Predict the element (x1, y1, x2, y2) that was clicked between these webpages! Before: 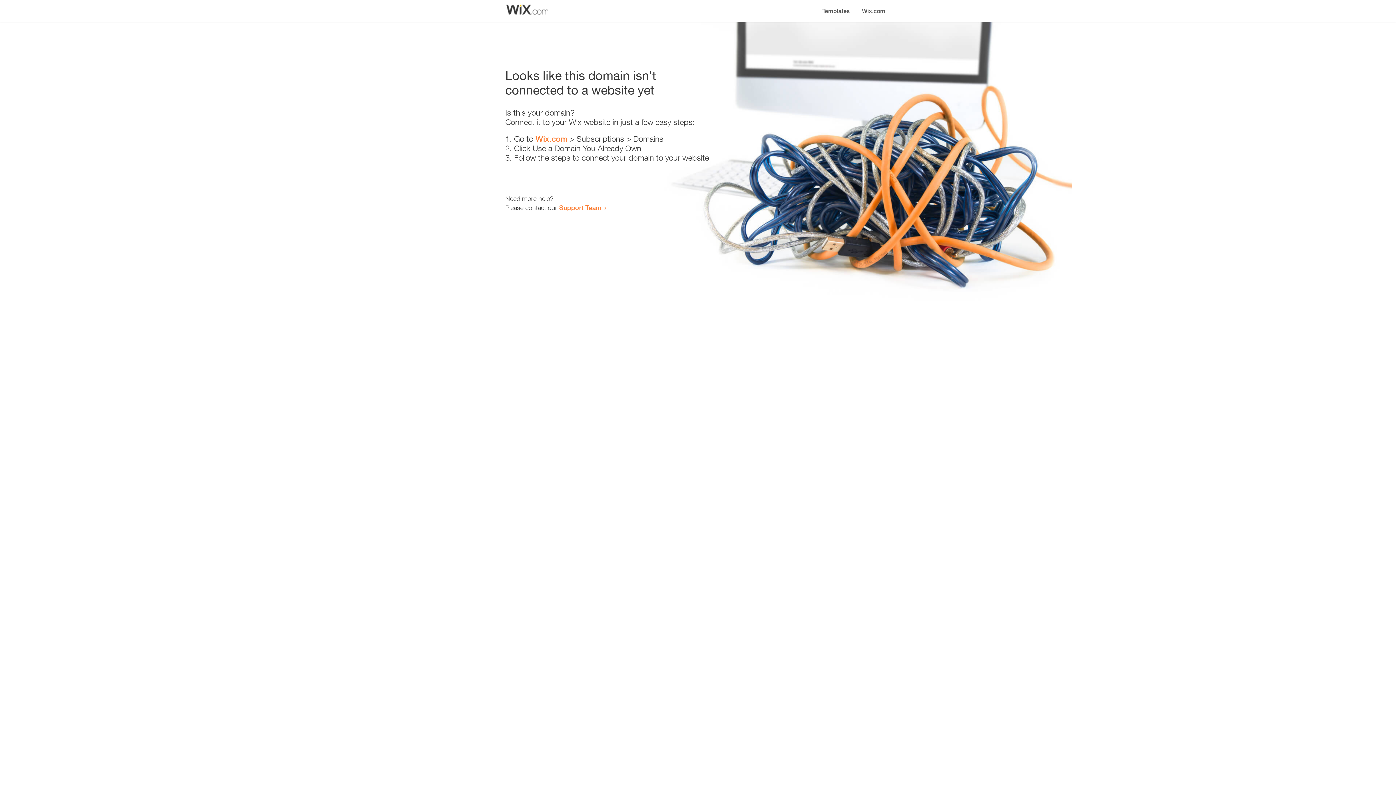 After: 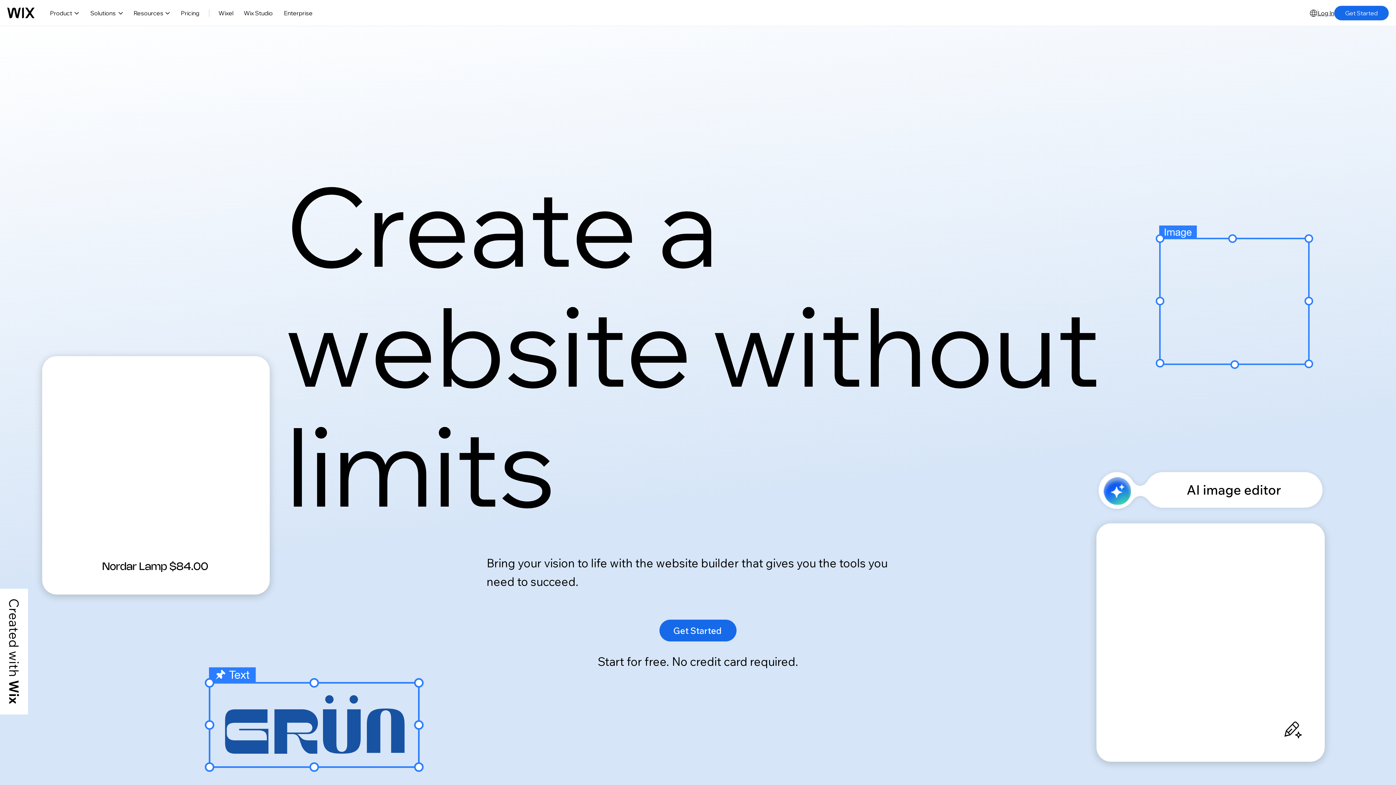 Action: label: Wix.com bbox: (535, 134, 567, 143)